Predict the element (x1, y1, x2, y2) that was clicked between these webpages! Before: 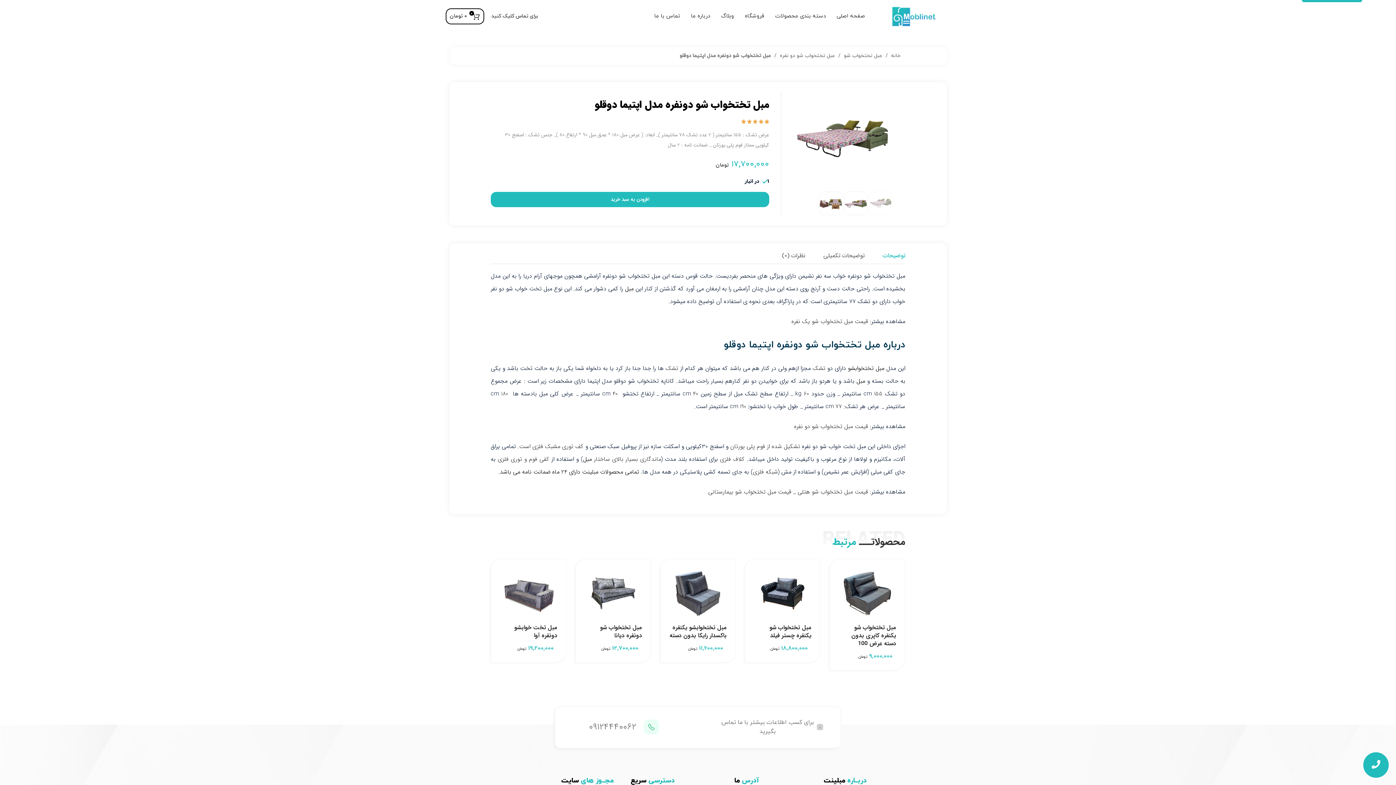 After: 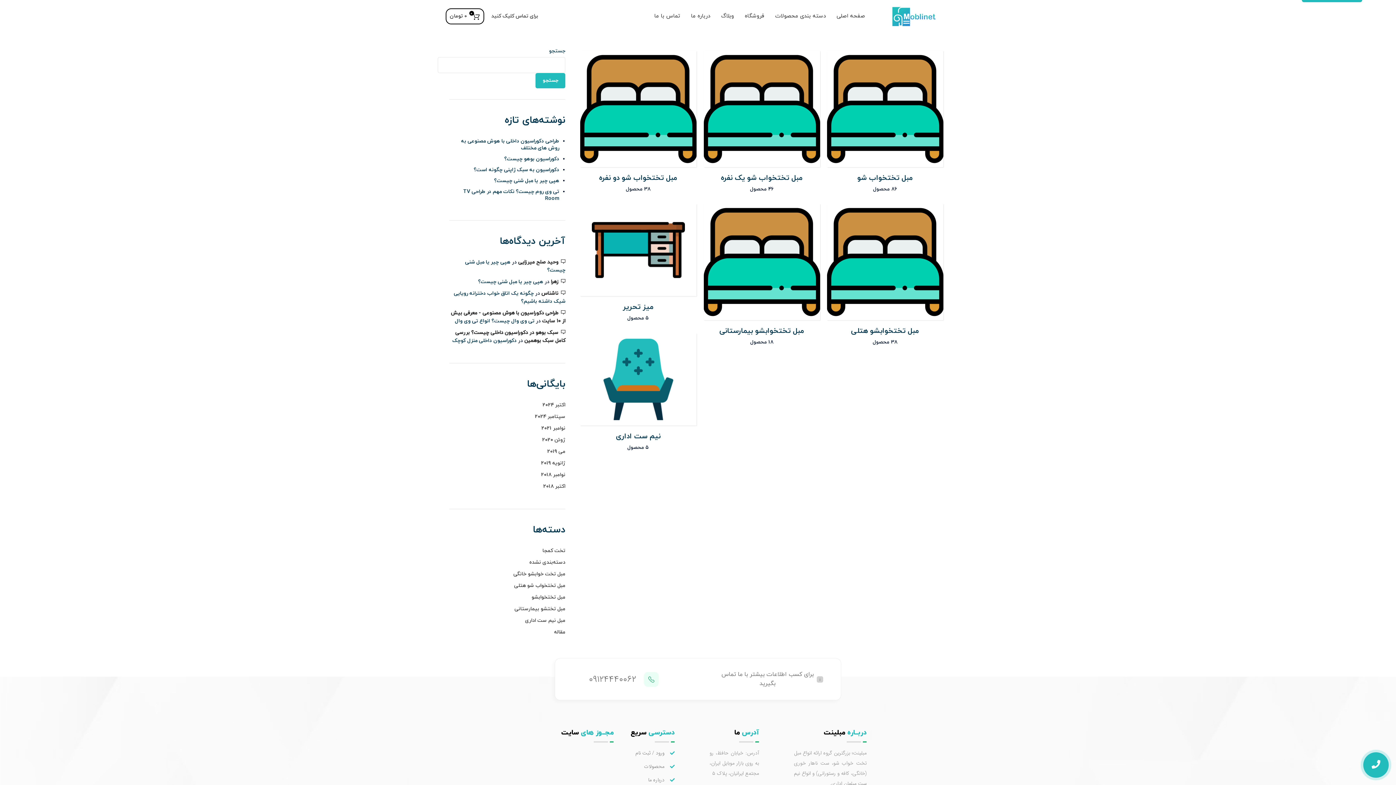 Action: label: دسته بندی محصولات bbox: (770, 9, 831, 23)